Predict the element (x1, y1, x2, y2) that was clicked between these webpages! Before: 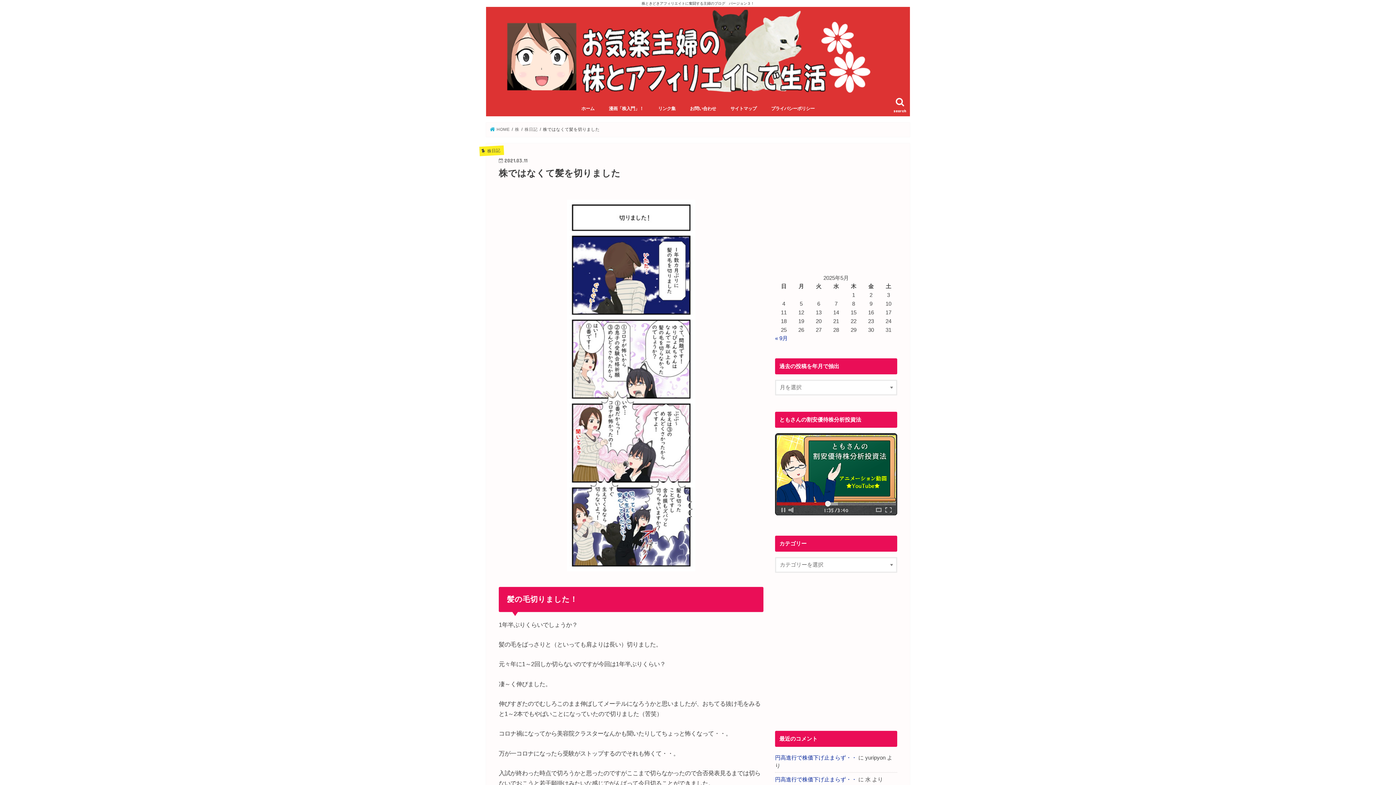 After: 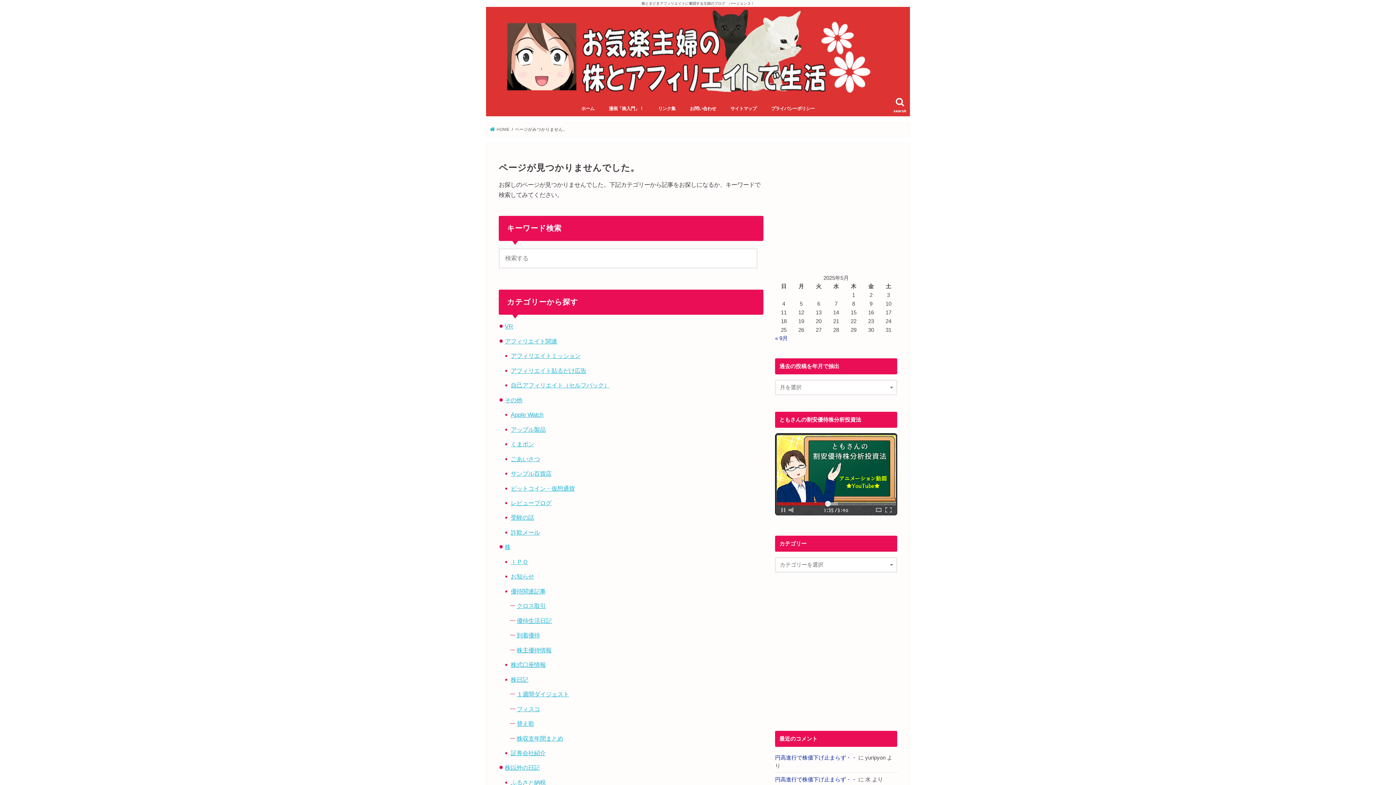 Action: bbox: (601, 100, 651, 116) label: 漫画「株入門」！